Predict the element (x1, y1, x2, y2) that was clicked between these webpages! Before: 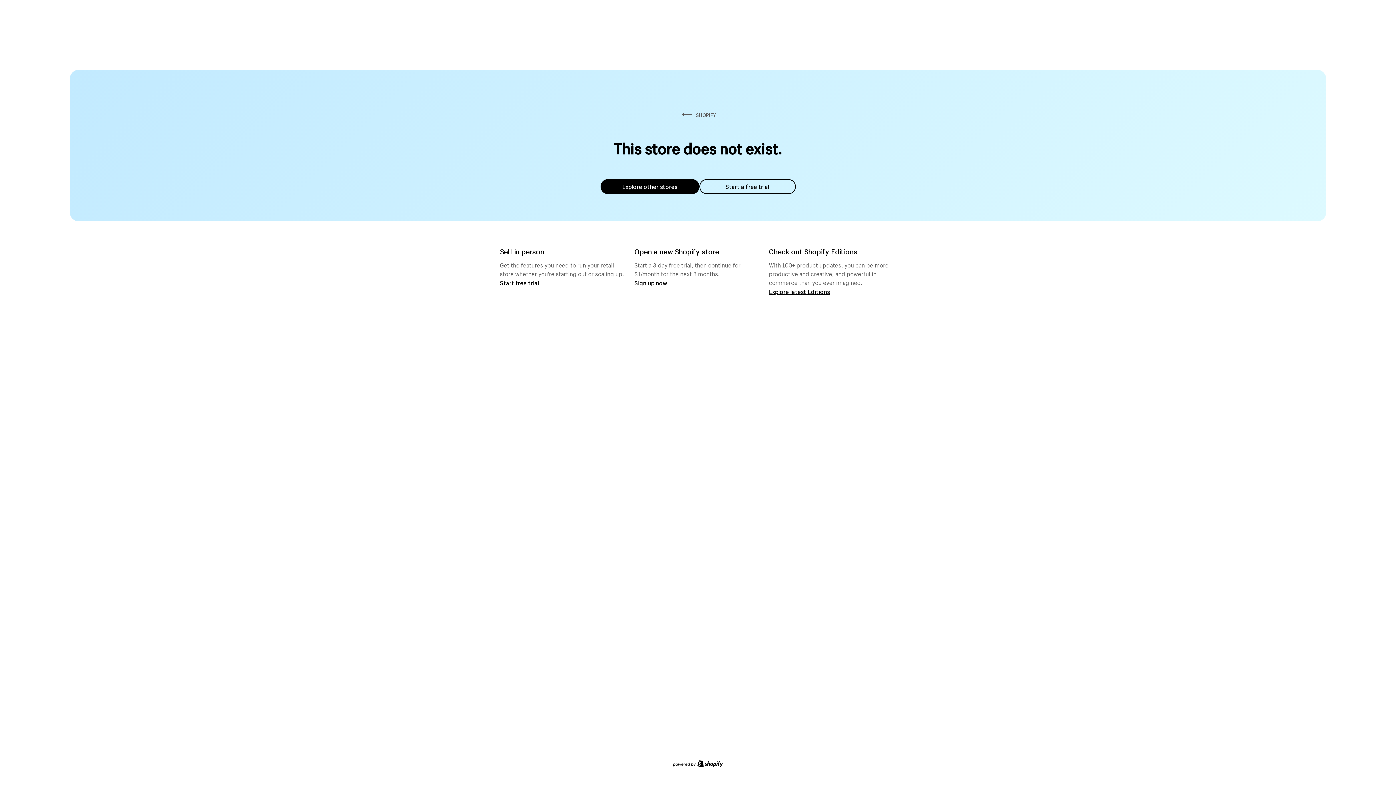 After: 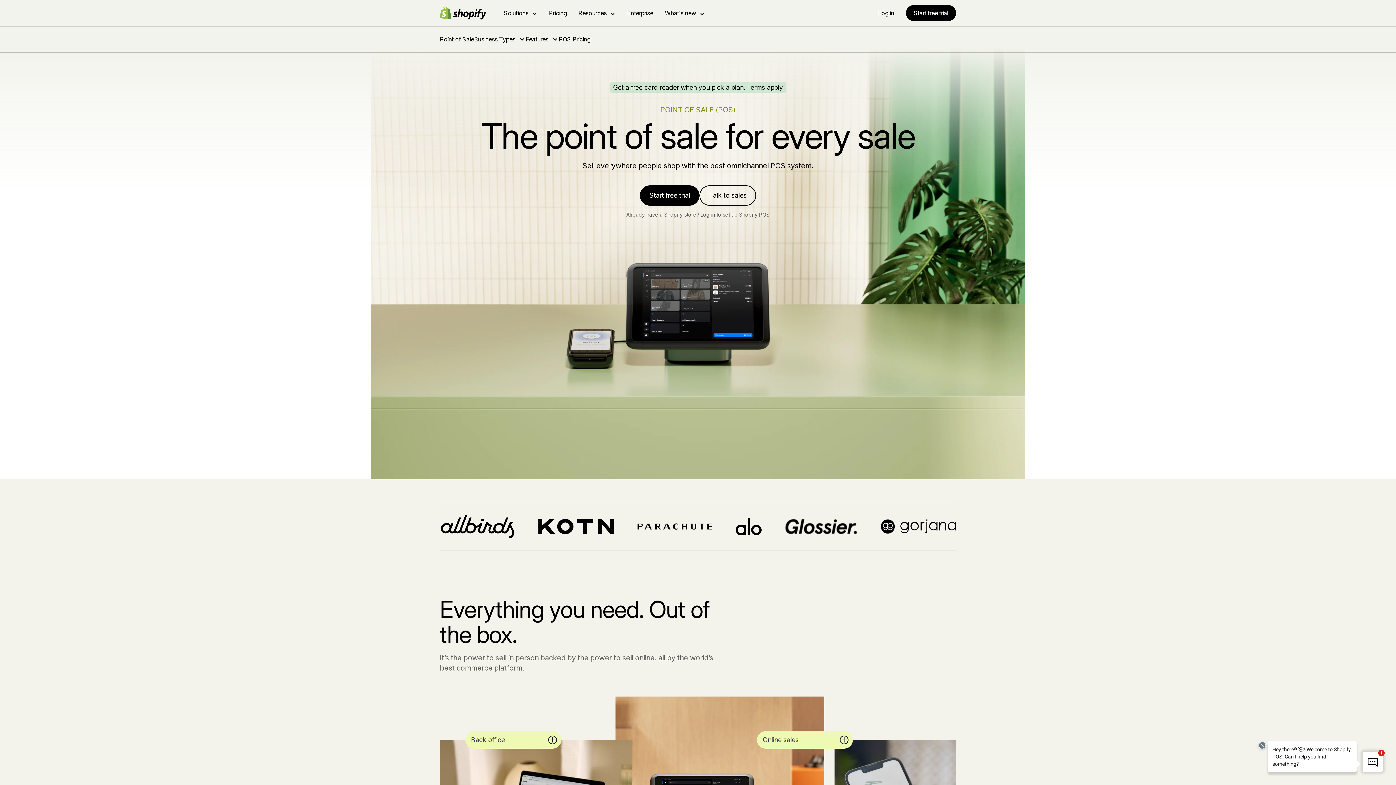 Action: label: Start free trial bbox: (500, 279, 539, 286)